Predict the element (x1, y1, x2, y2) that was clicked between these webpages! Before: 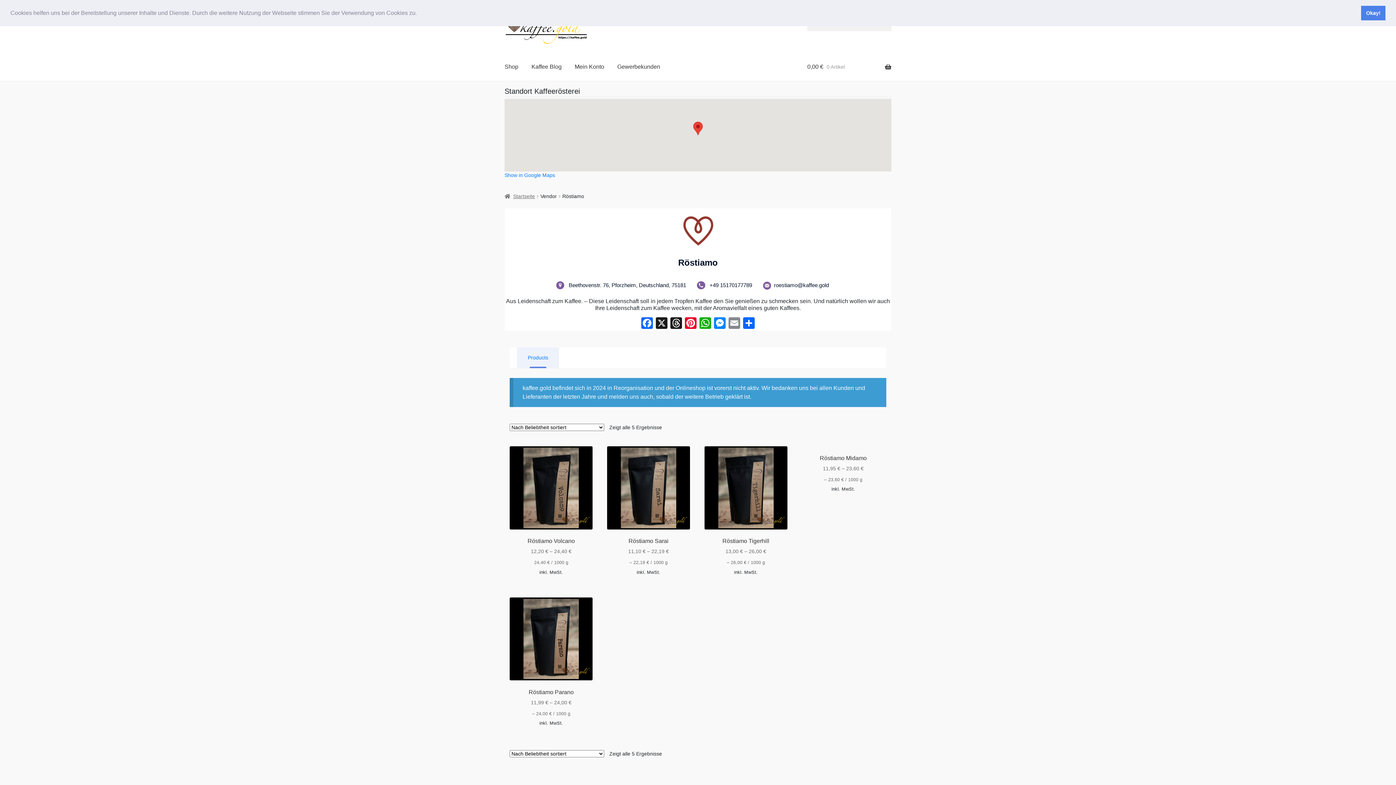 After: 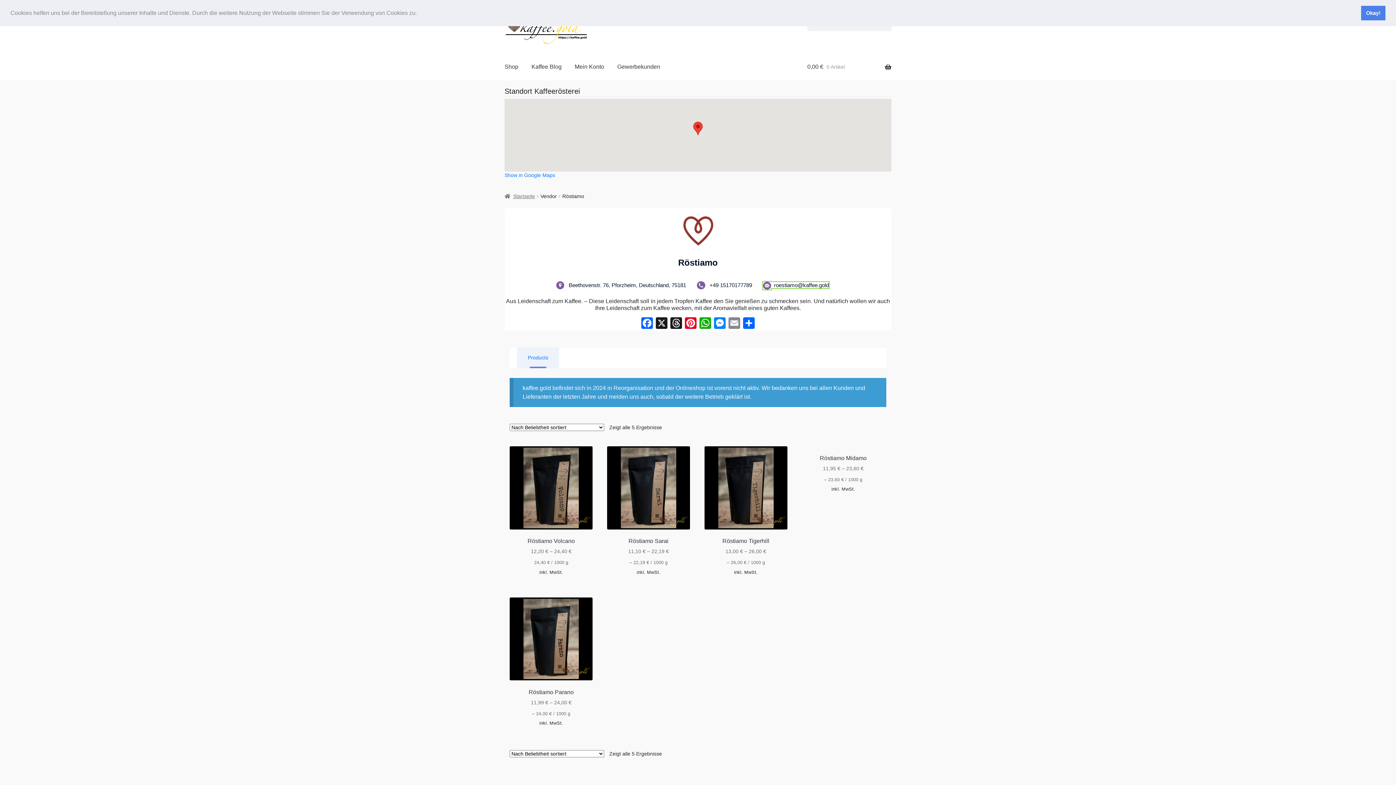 Action: label: roestiamo@kaffee.gold bbox: (763, 282, 829, 288)